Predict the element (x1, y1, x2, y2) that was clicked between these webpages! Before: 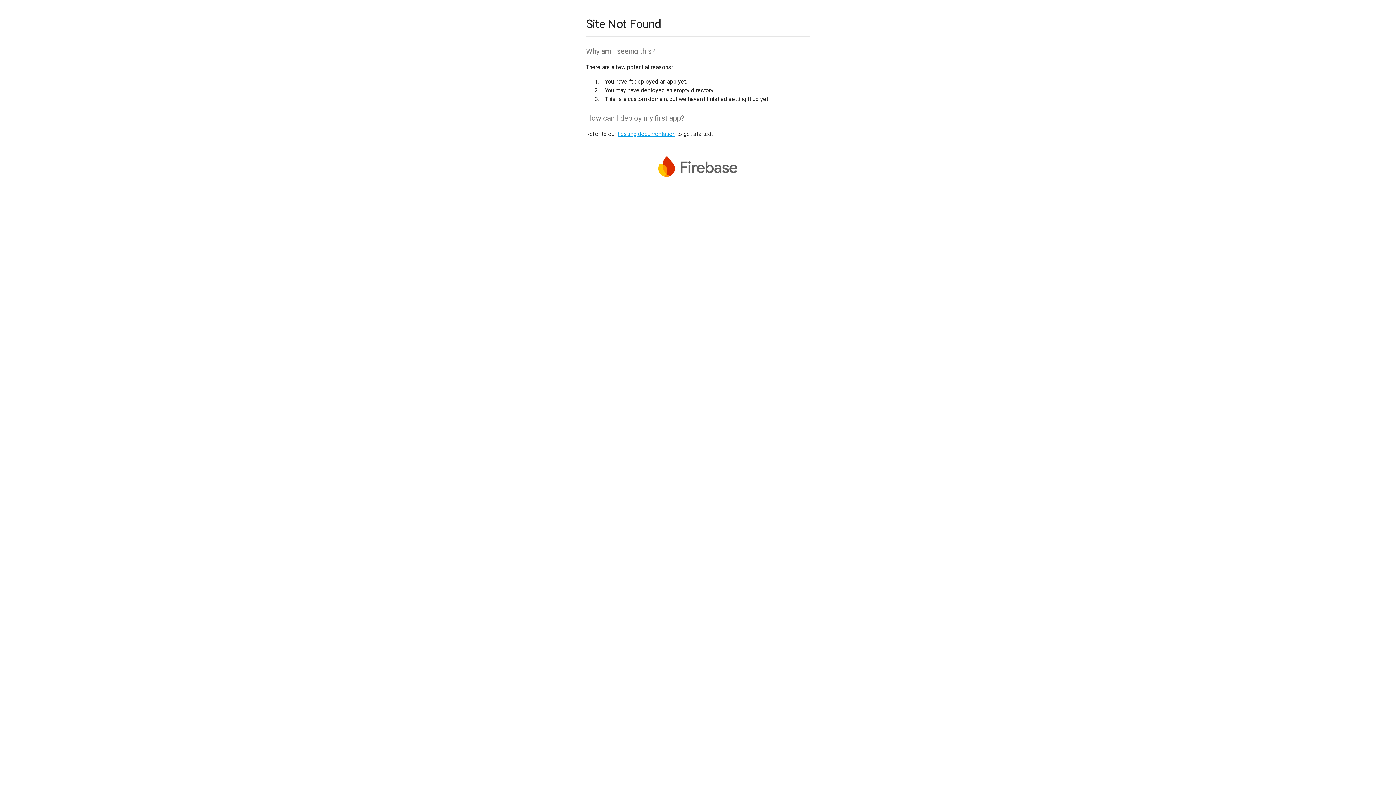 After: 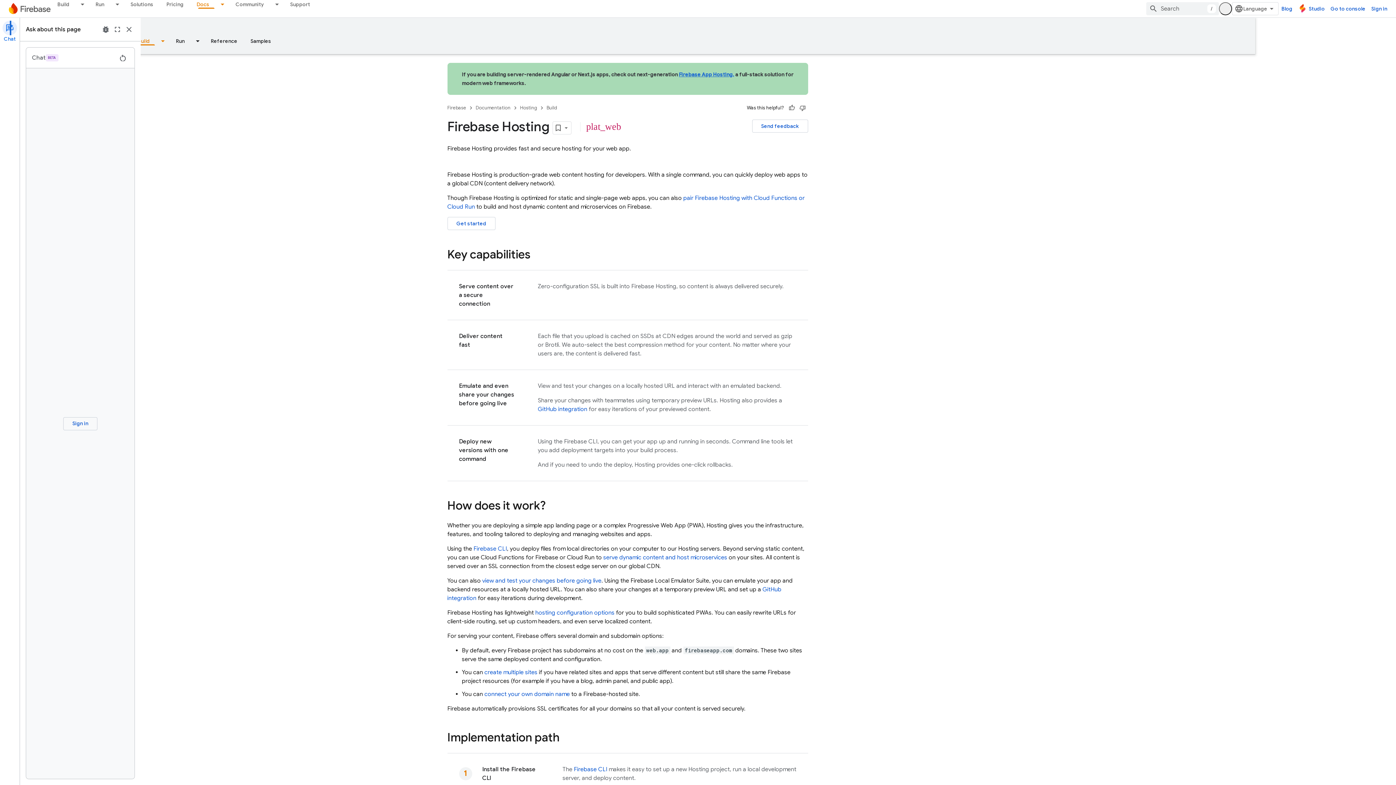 Action: label: hosting documentation bbox: (617, 130, 675, 137)